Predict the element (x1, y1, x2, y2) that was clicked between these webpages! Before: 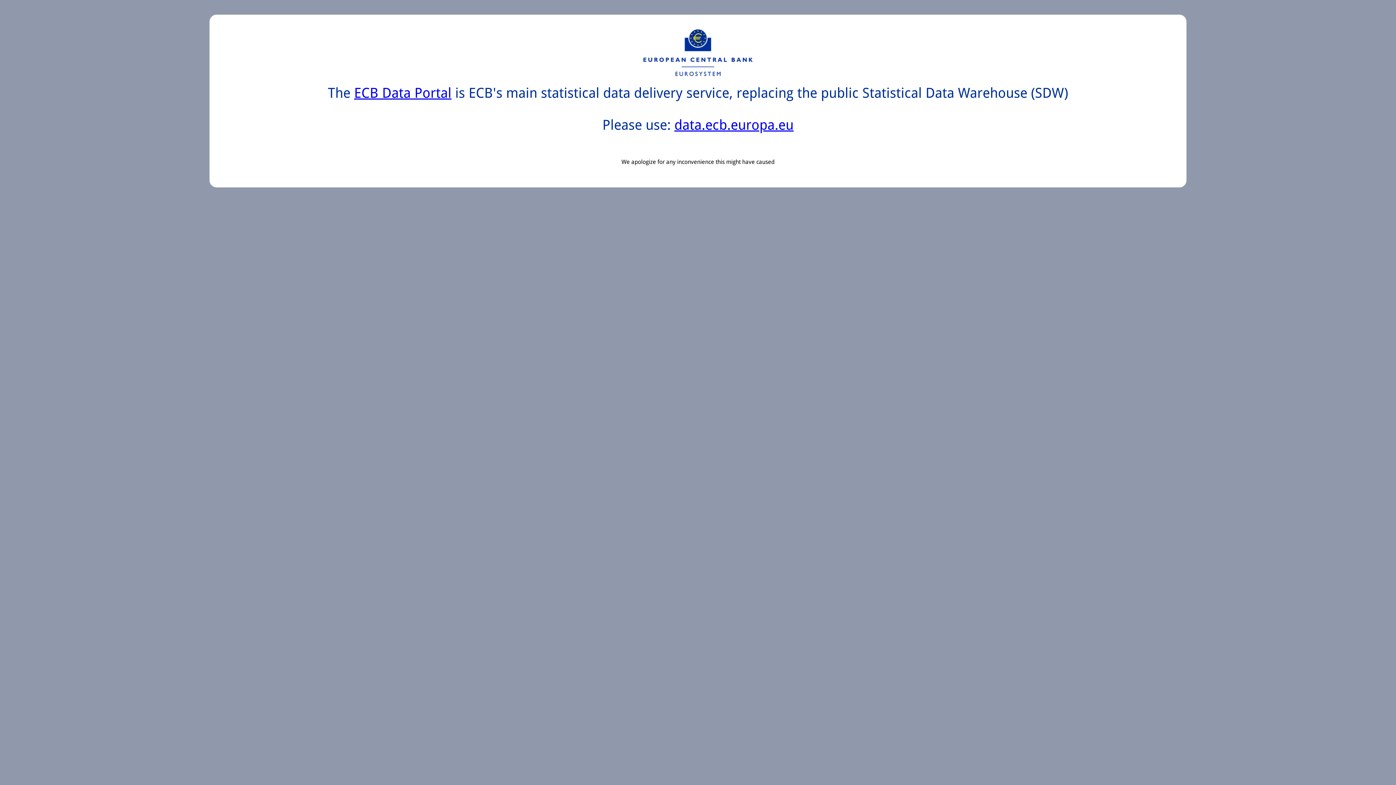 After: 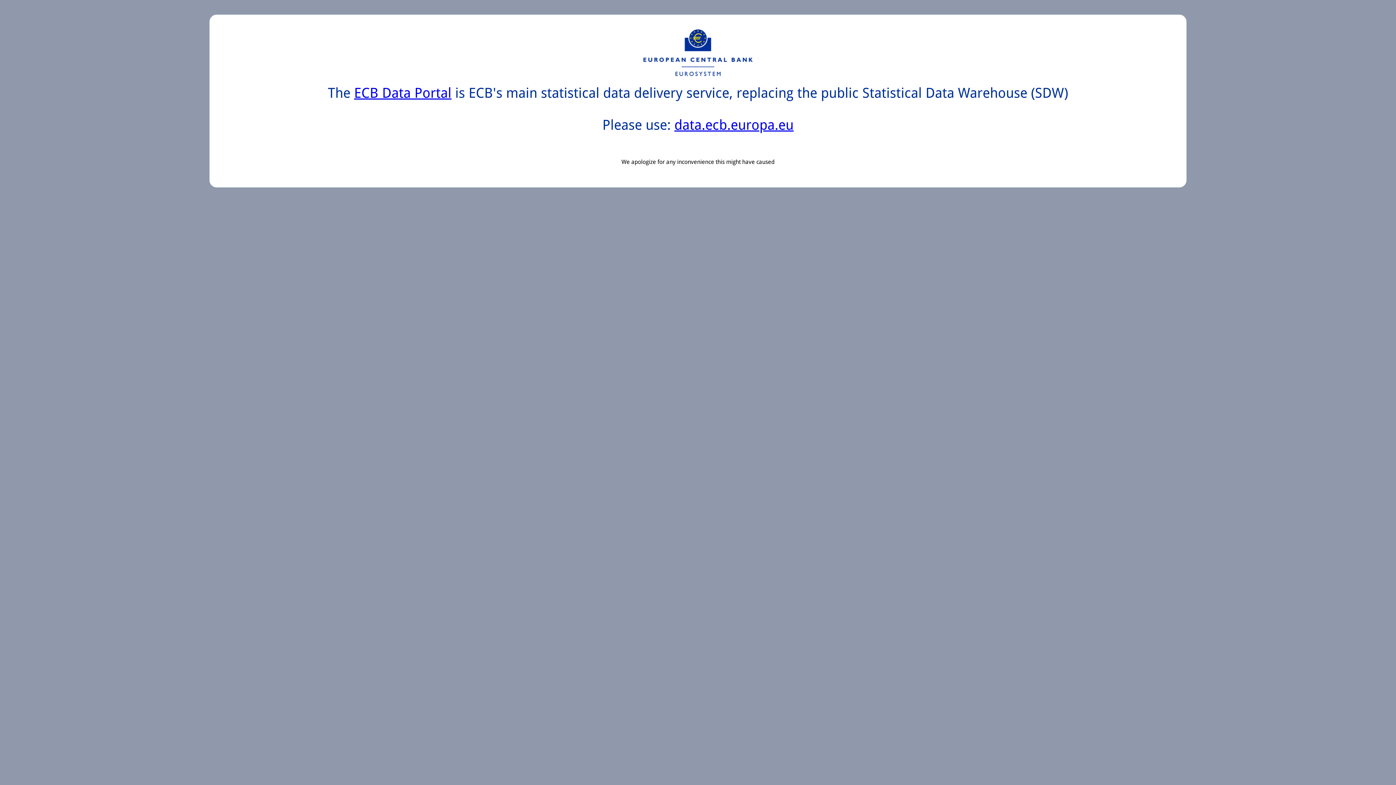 Action: label: data.ecb.europa.eu bbox: (674, 117, 793, 133)